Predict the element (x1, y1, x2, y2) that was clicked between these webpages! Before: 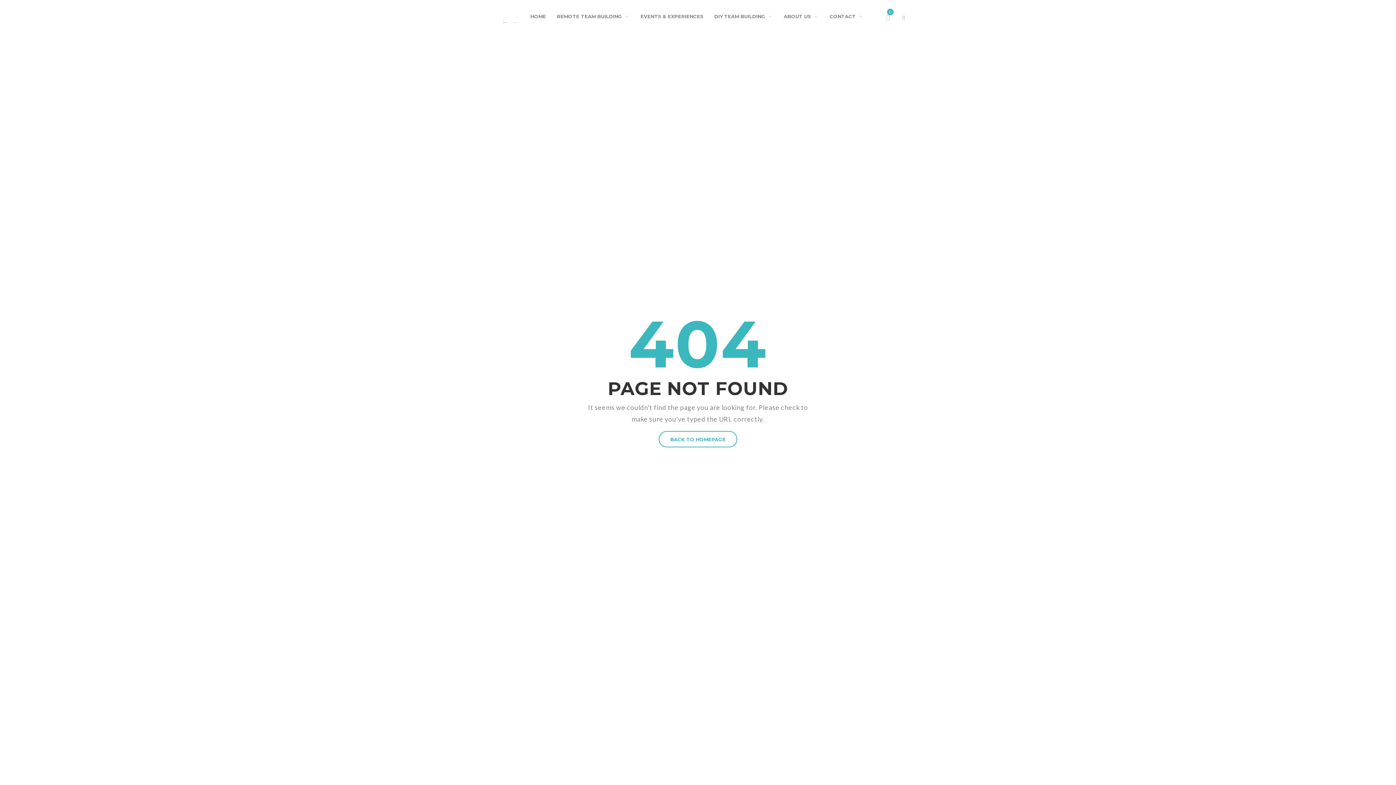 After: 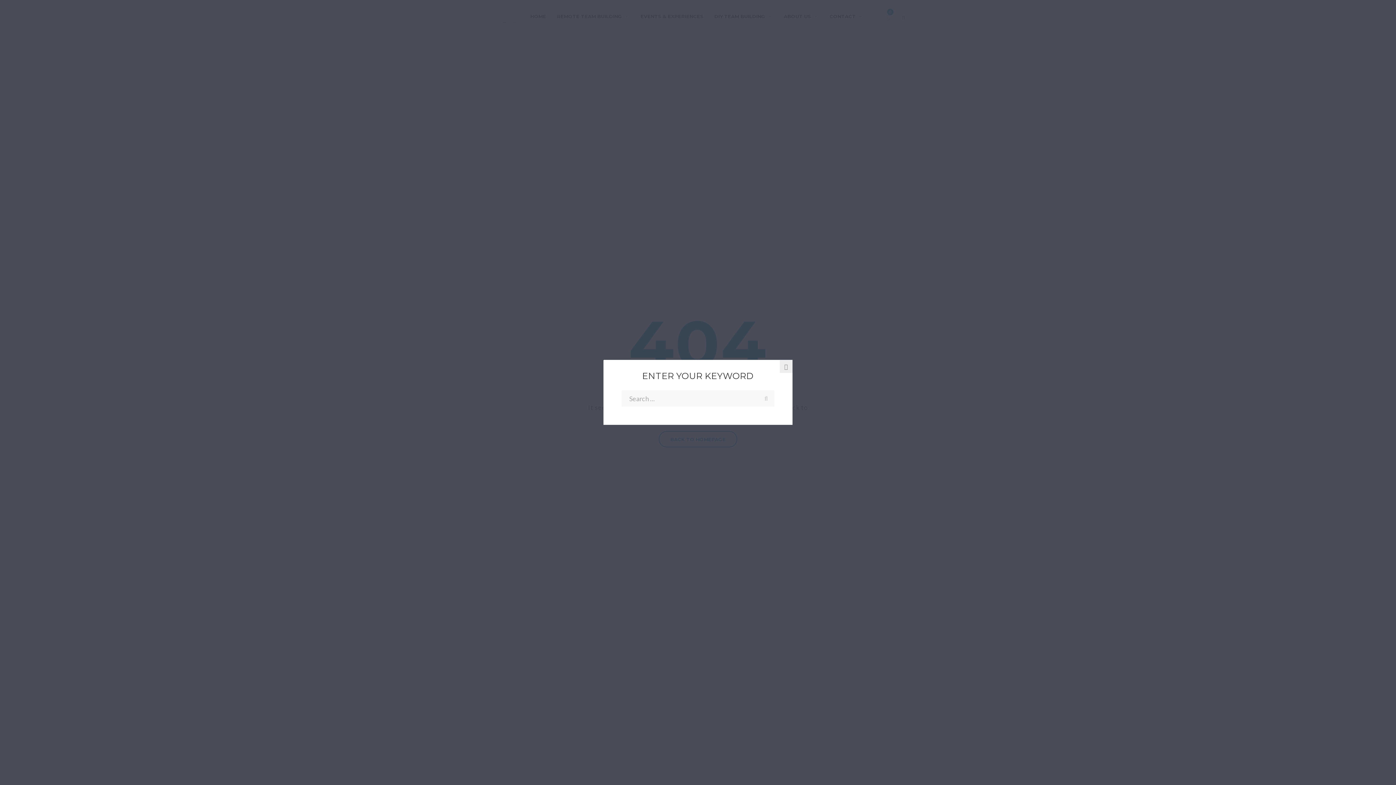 Action: bbox: (902, 13, 905, 21)